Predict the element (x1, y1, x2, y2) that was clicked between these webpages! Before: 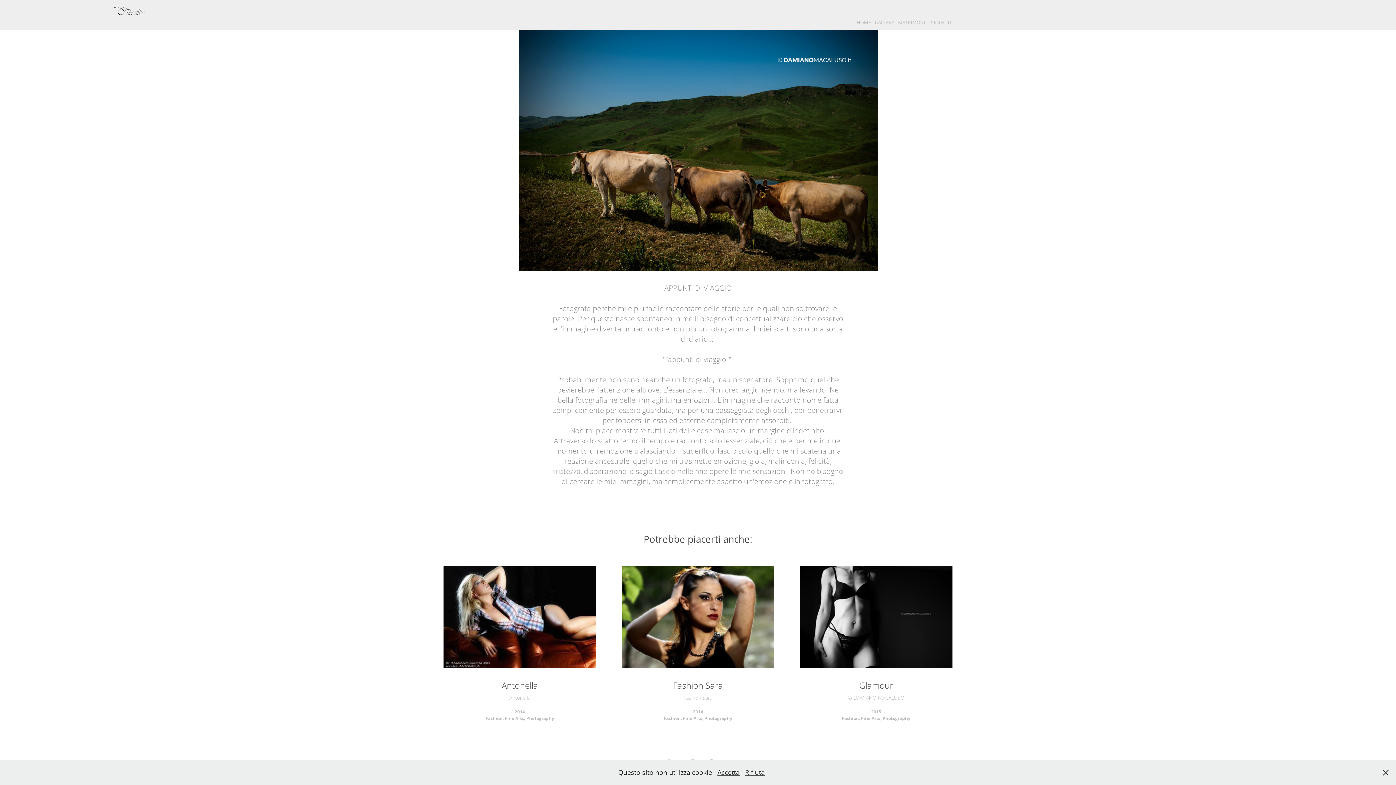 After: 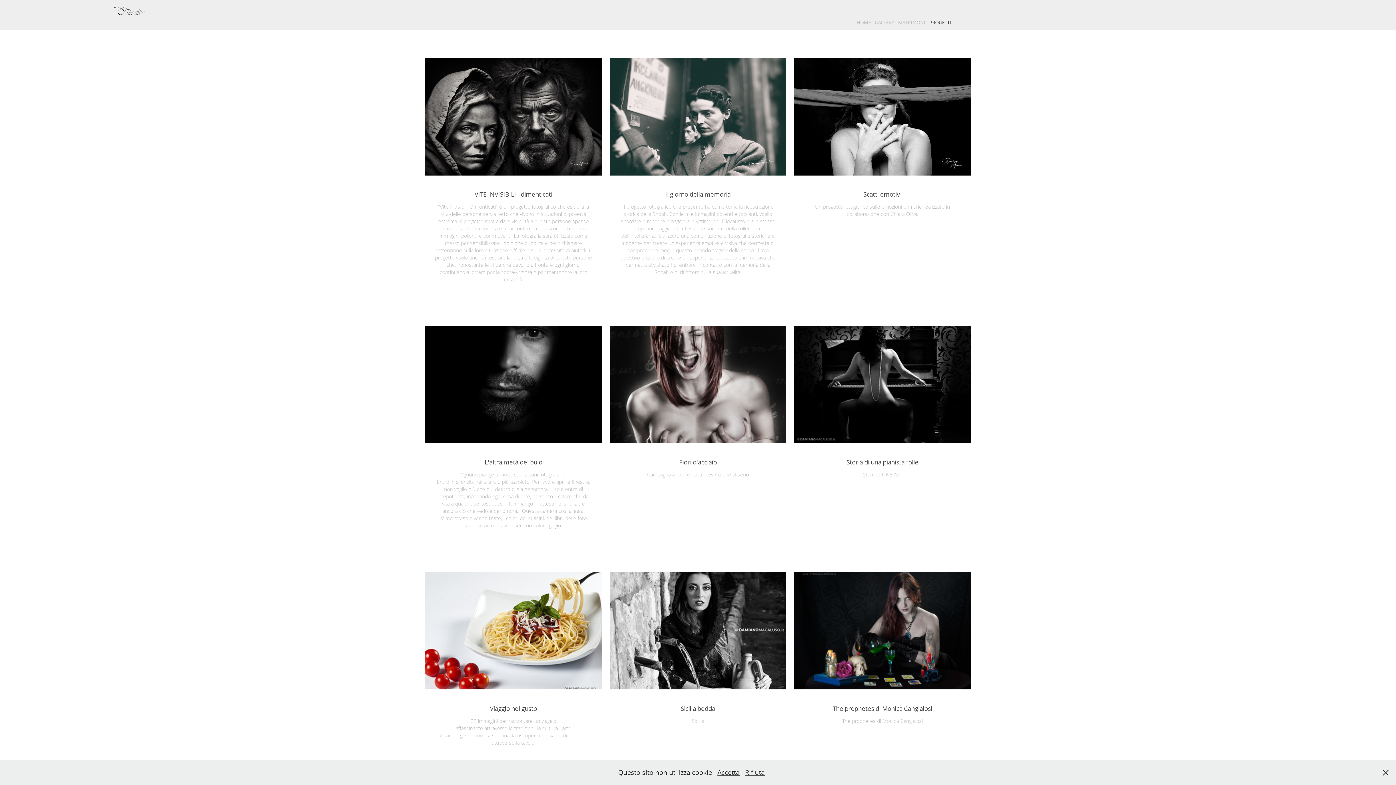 Action: bbox: (929, 19, 951, 25) label: PROGETTI